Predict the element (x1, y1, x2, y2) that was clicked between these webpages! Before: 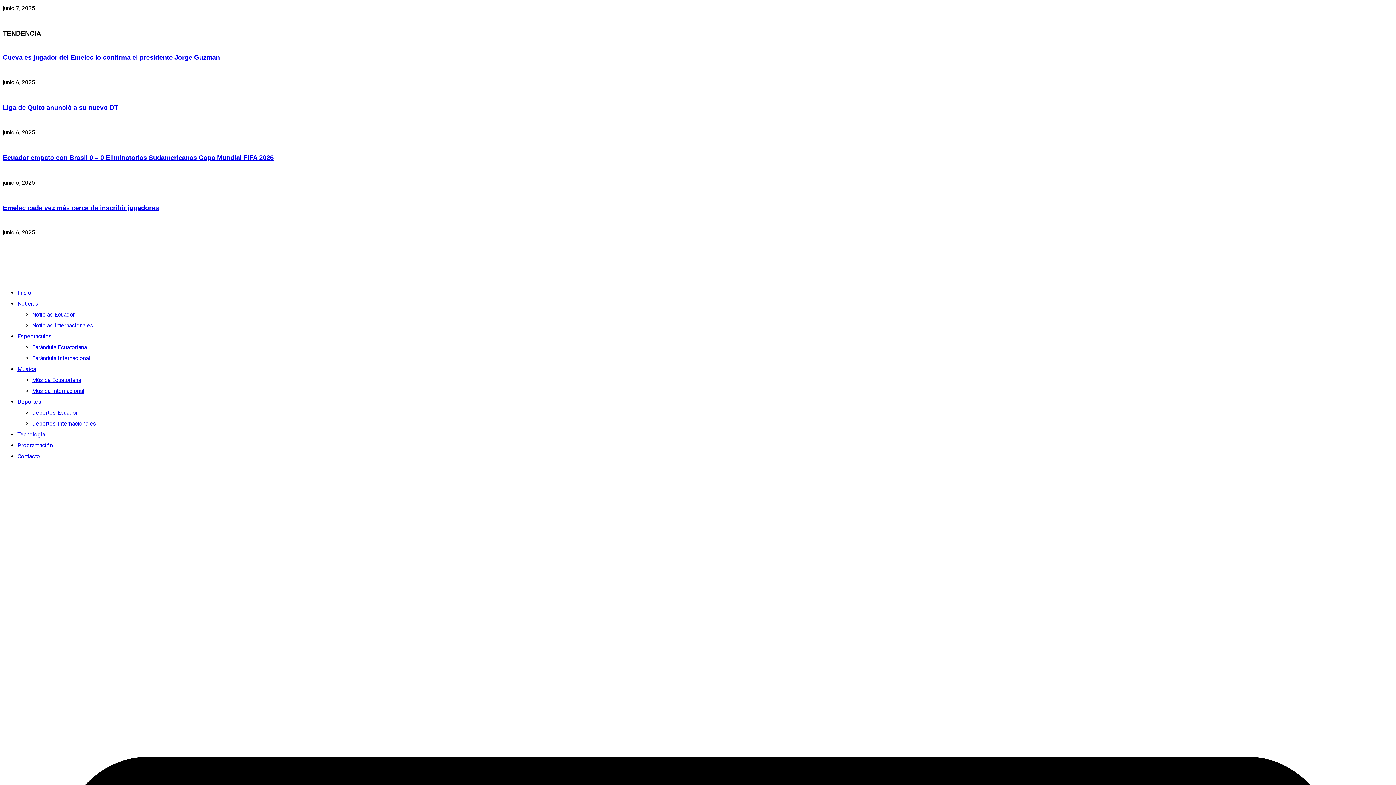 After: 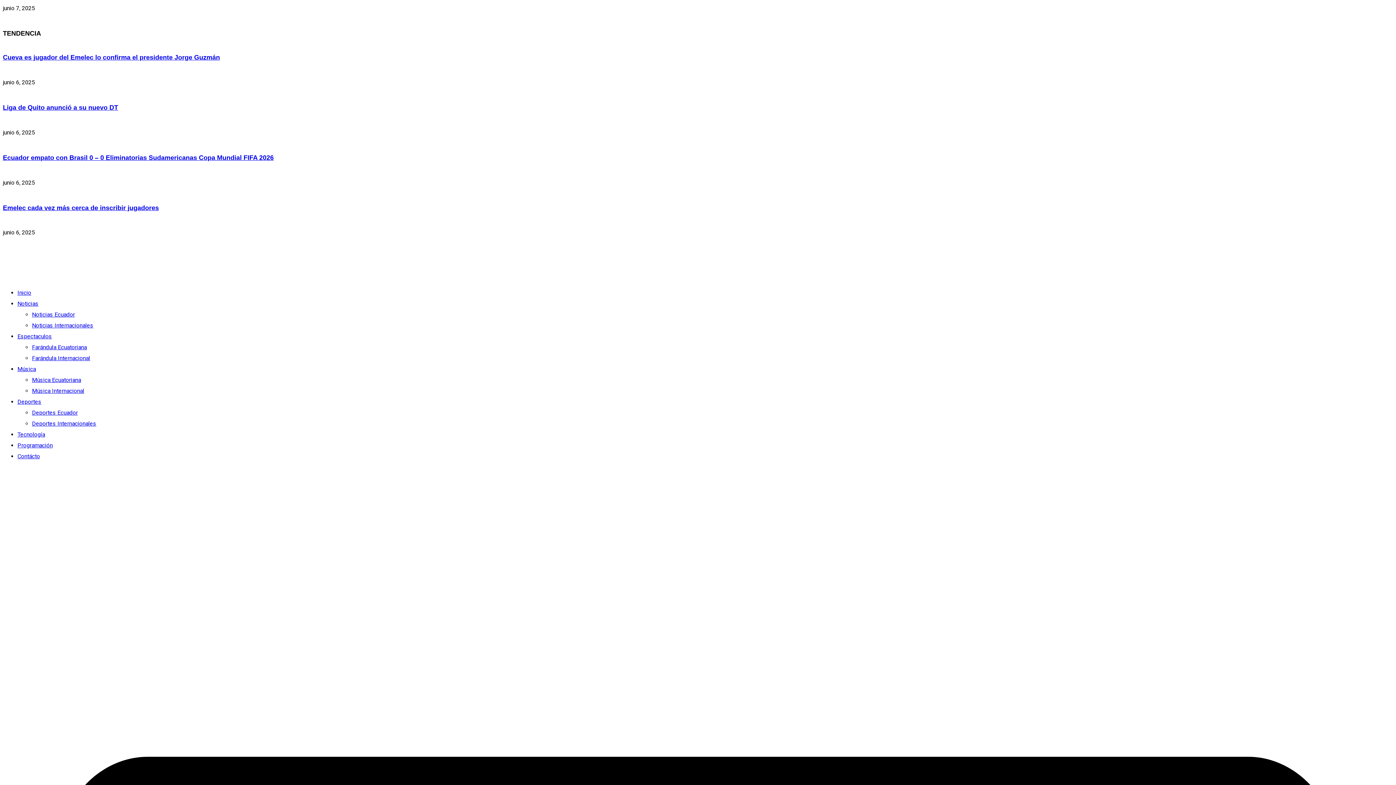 Action: bbox: (32, 344, 86, 351) label: Farándula Ecuatoriana